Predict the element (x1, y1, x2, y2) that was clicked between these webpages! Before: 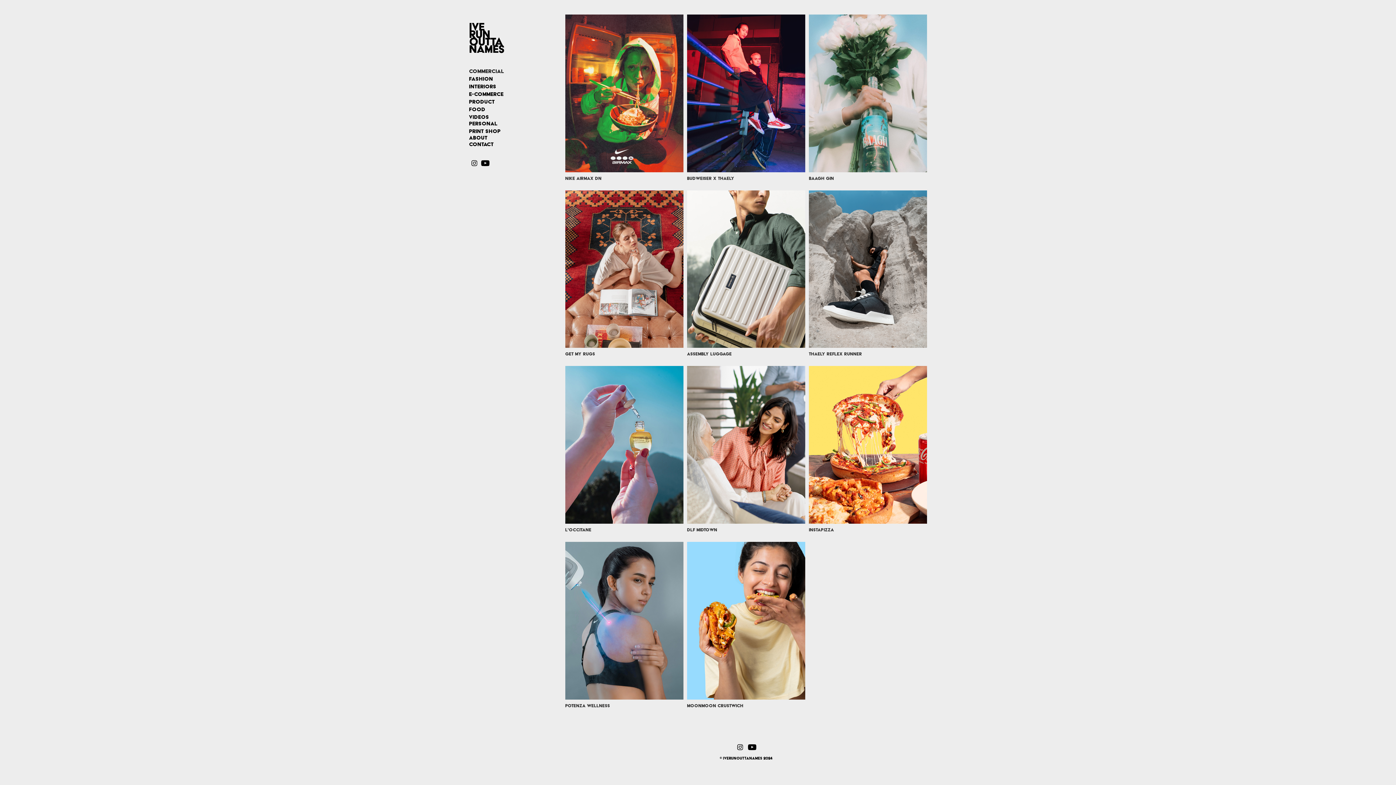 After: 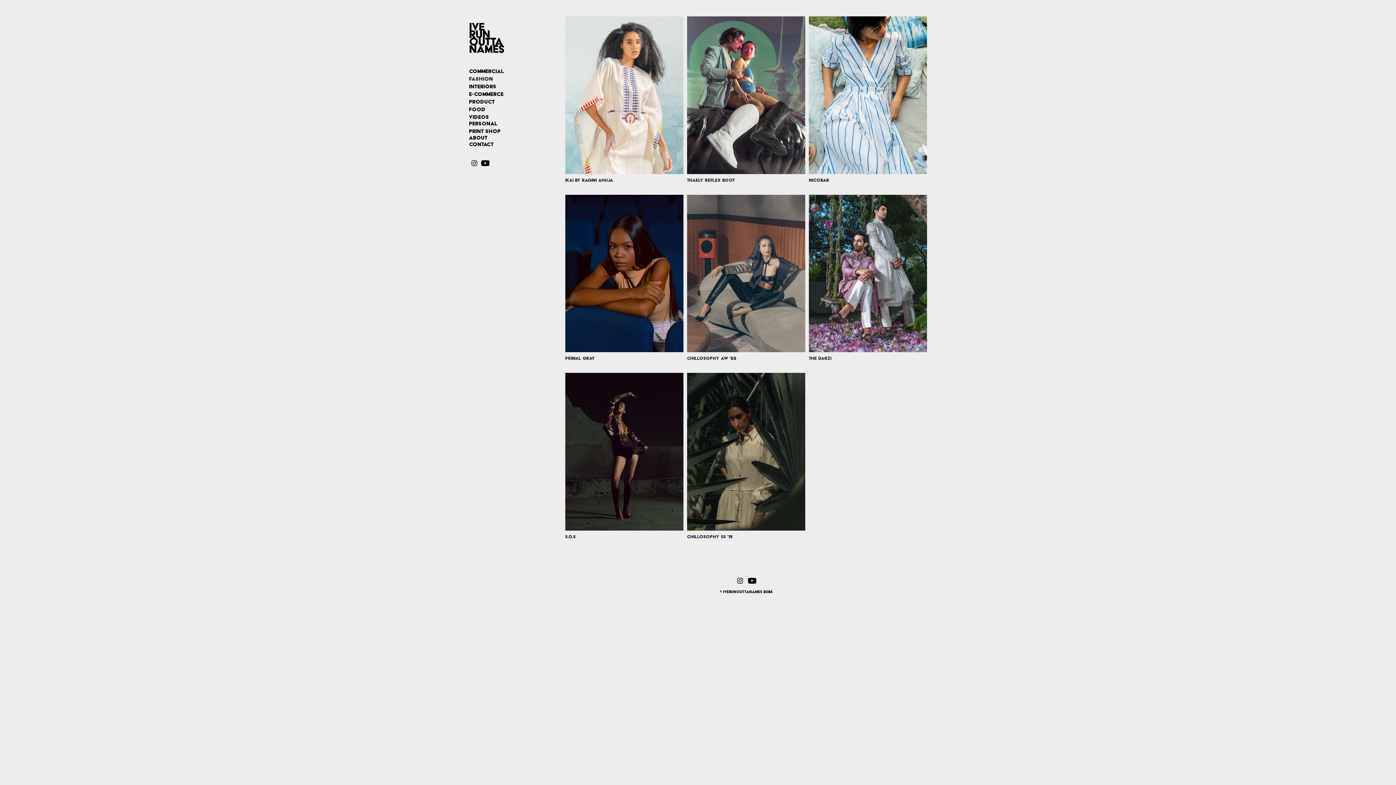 Action: label: FASHION bbox: (469, 75, 493, 82)